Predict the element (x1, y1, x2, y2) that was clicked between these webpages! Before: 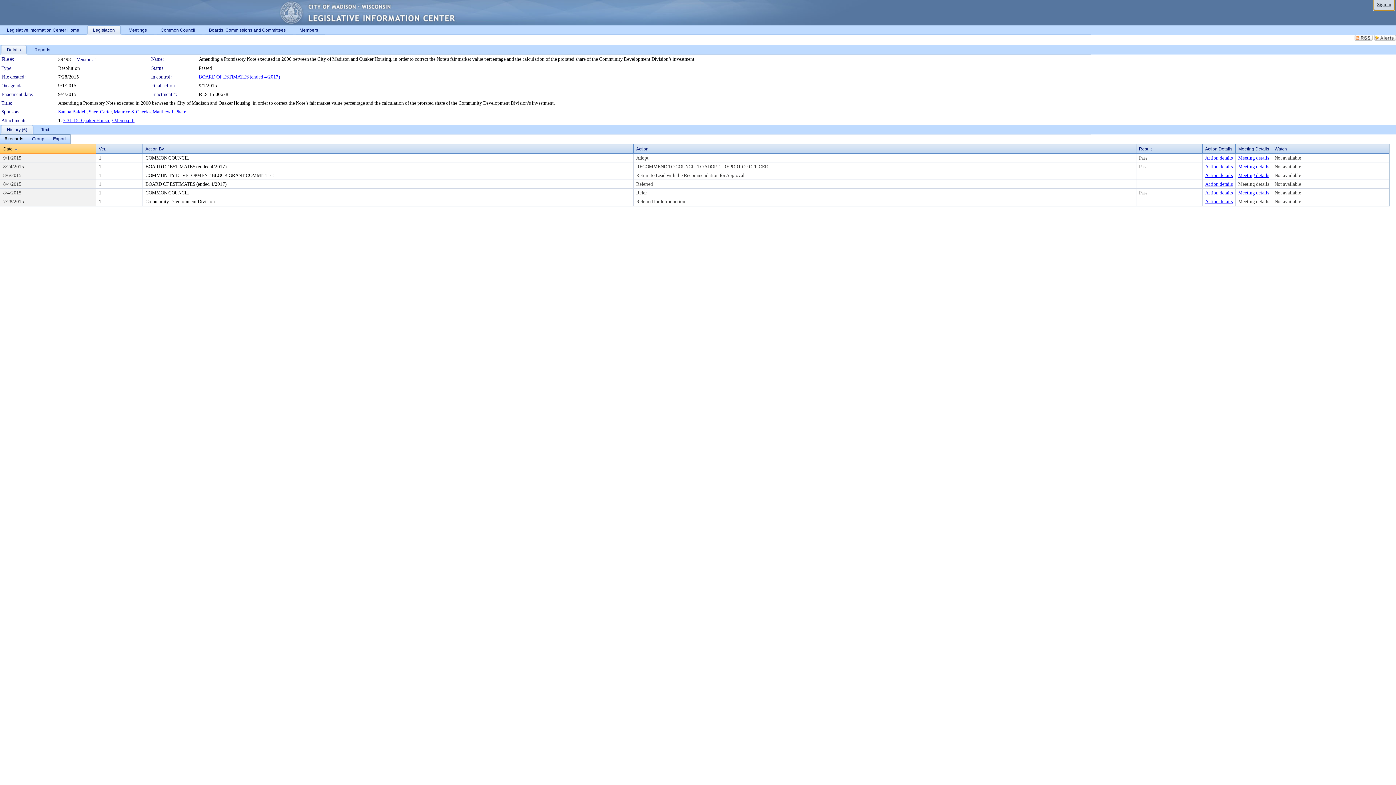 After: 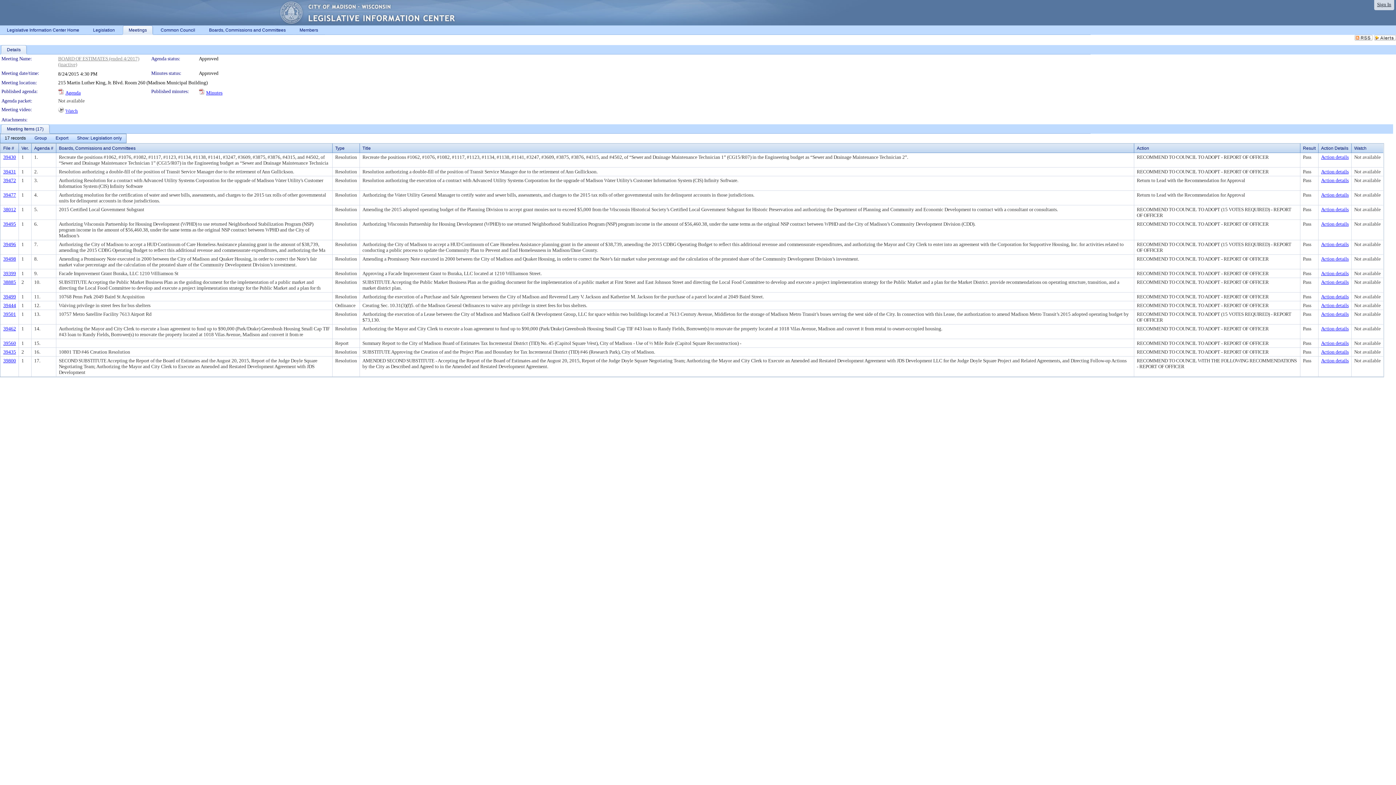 Action: label: Meeting details bbox: (1238, 164, 1269, 169)